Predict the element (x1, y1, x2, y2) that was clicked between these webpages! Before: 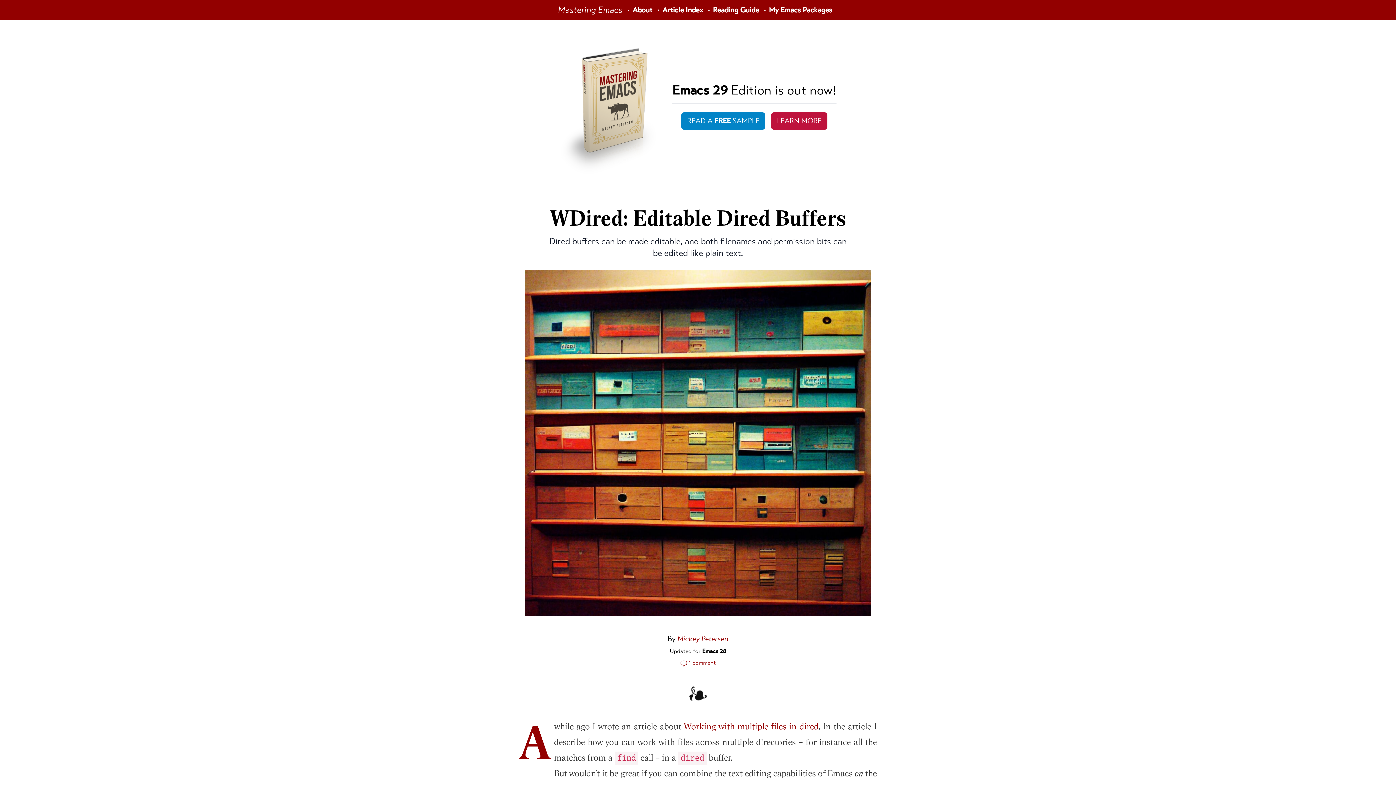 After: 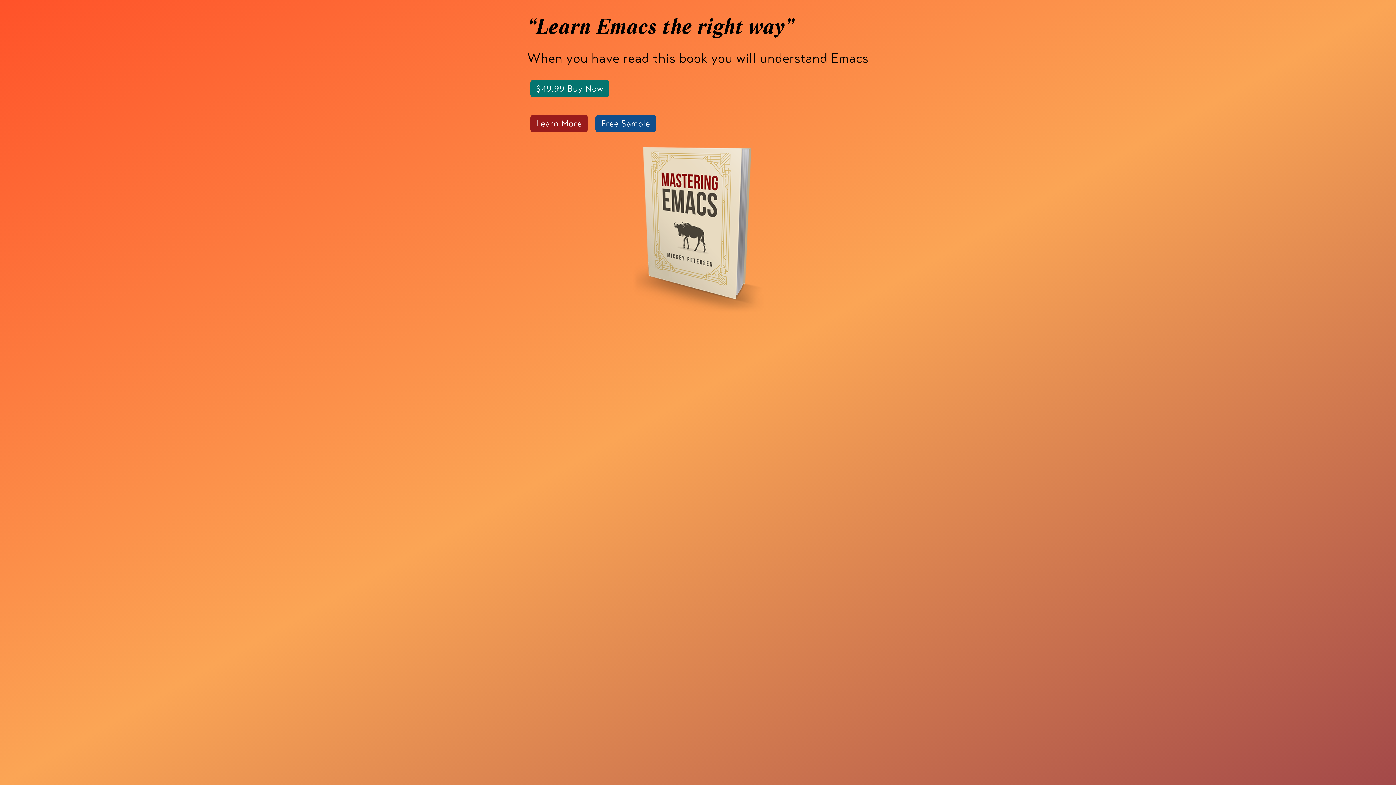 Action: label: LEARN MORE bbox: (771, 112, 827, 129)